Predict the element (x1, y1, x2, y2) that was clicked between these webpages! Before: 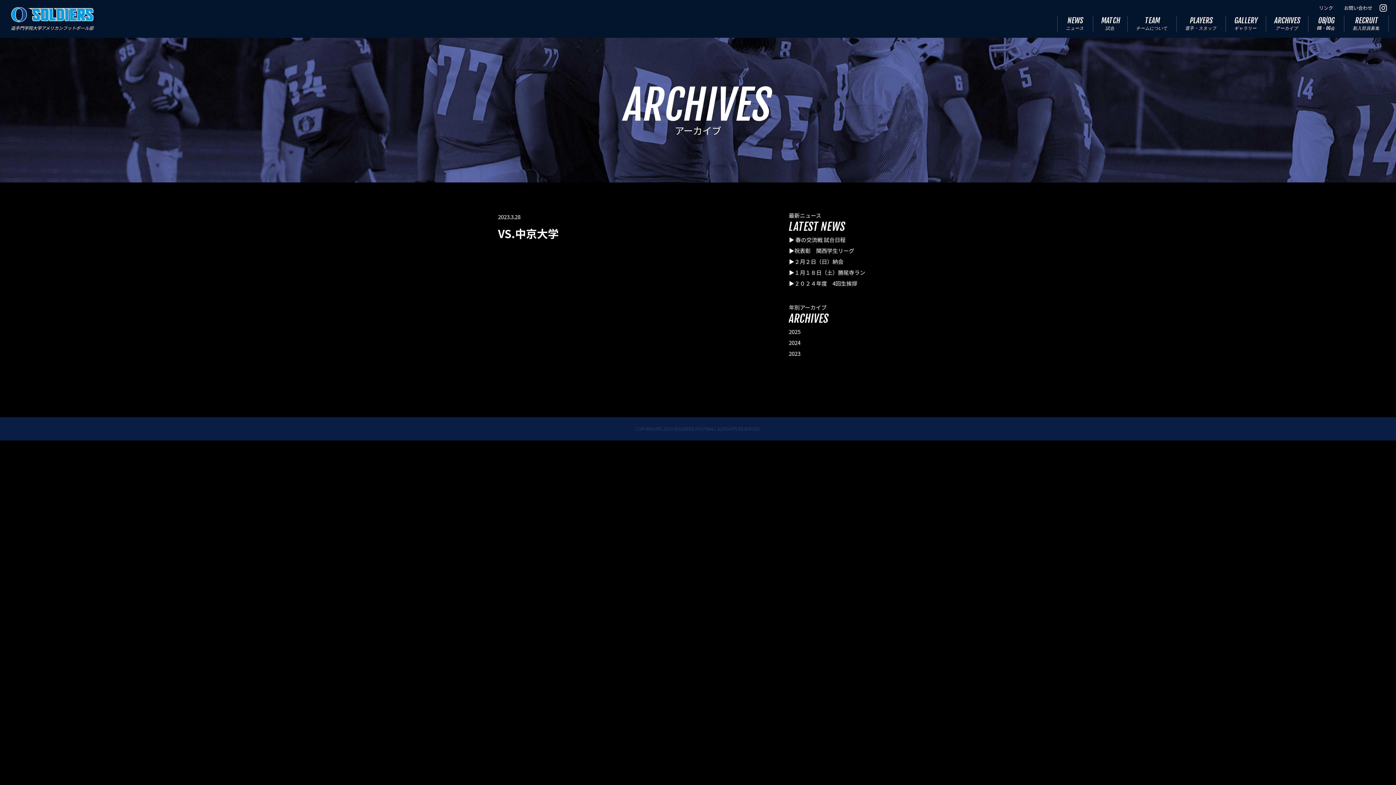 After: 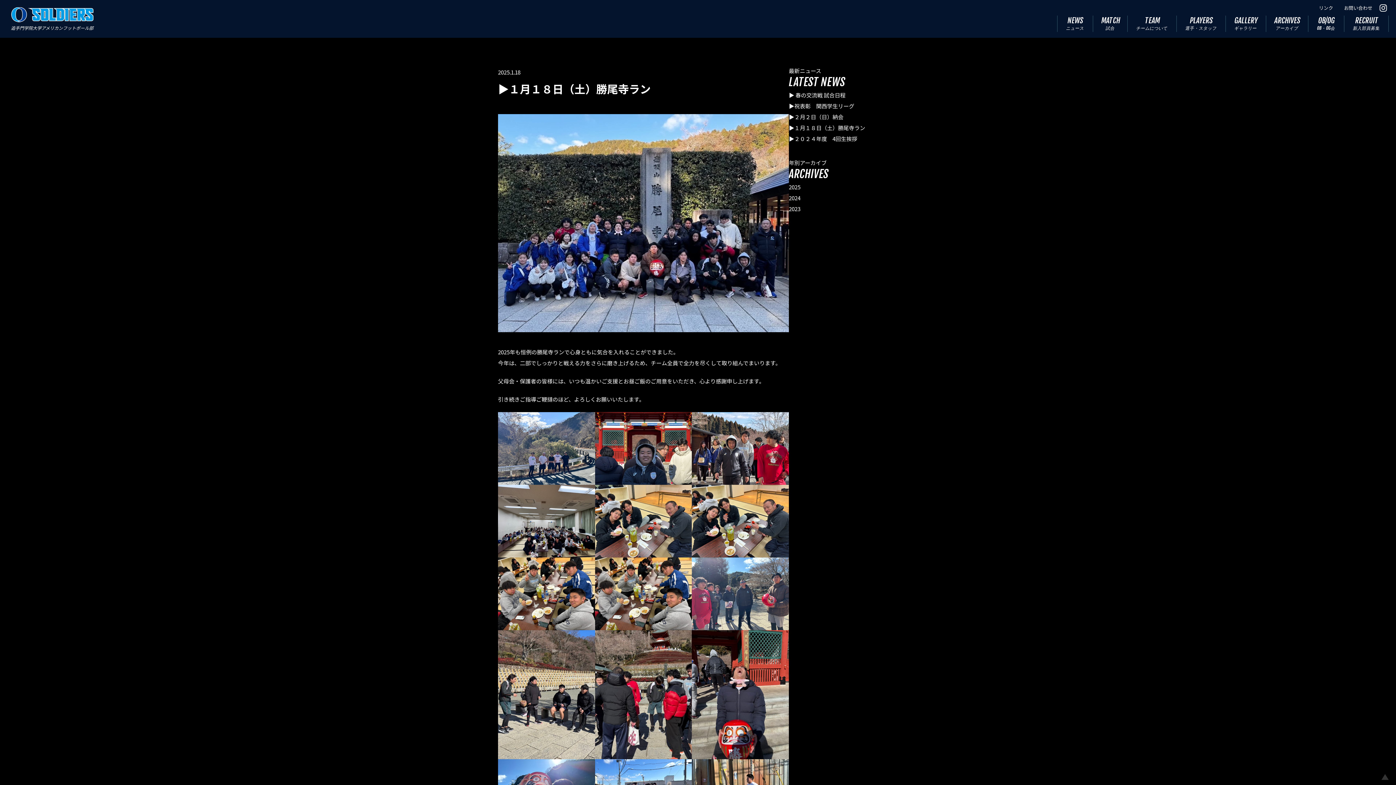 Action: bbox: (789, 267, 883, 278) label: ▶１月１８日（土）勝尾寺ラン